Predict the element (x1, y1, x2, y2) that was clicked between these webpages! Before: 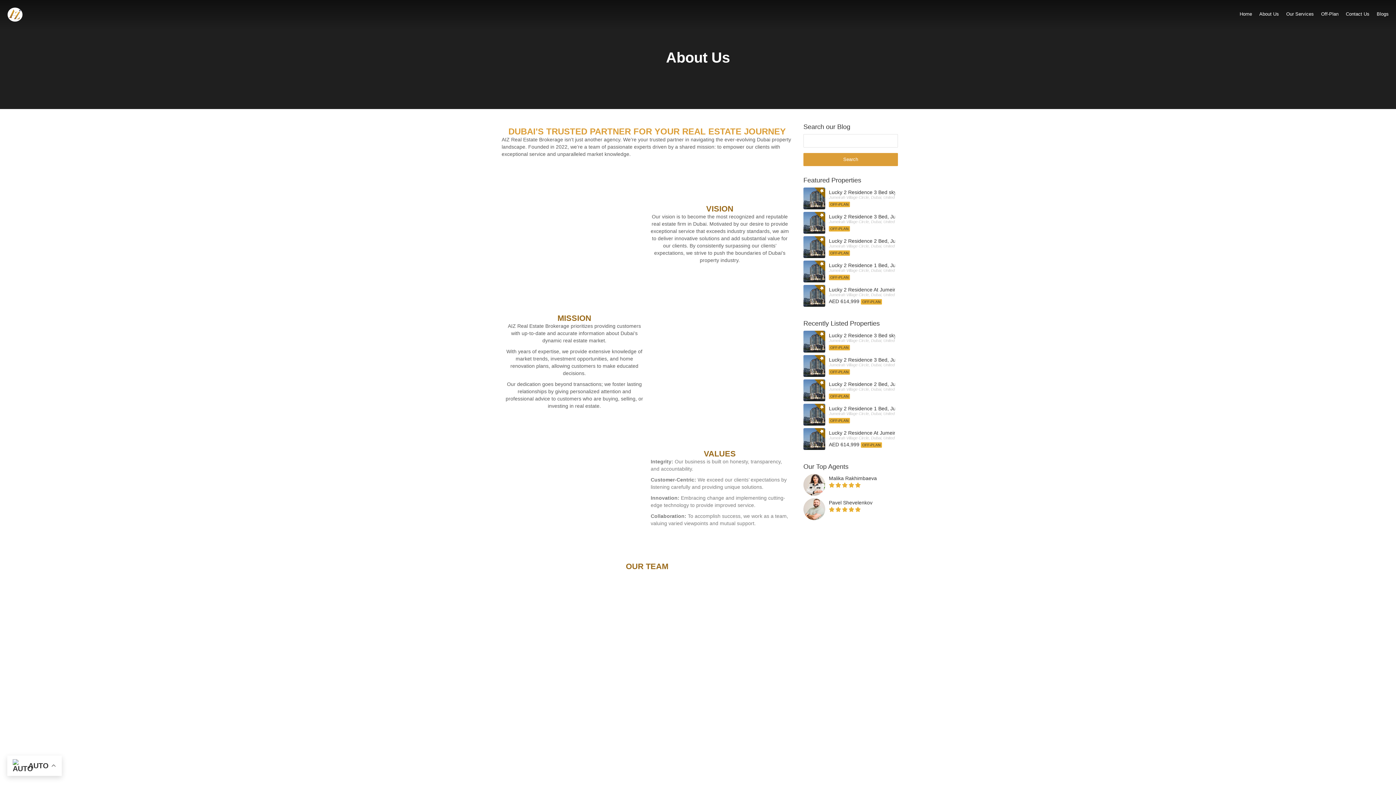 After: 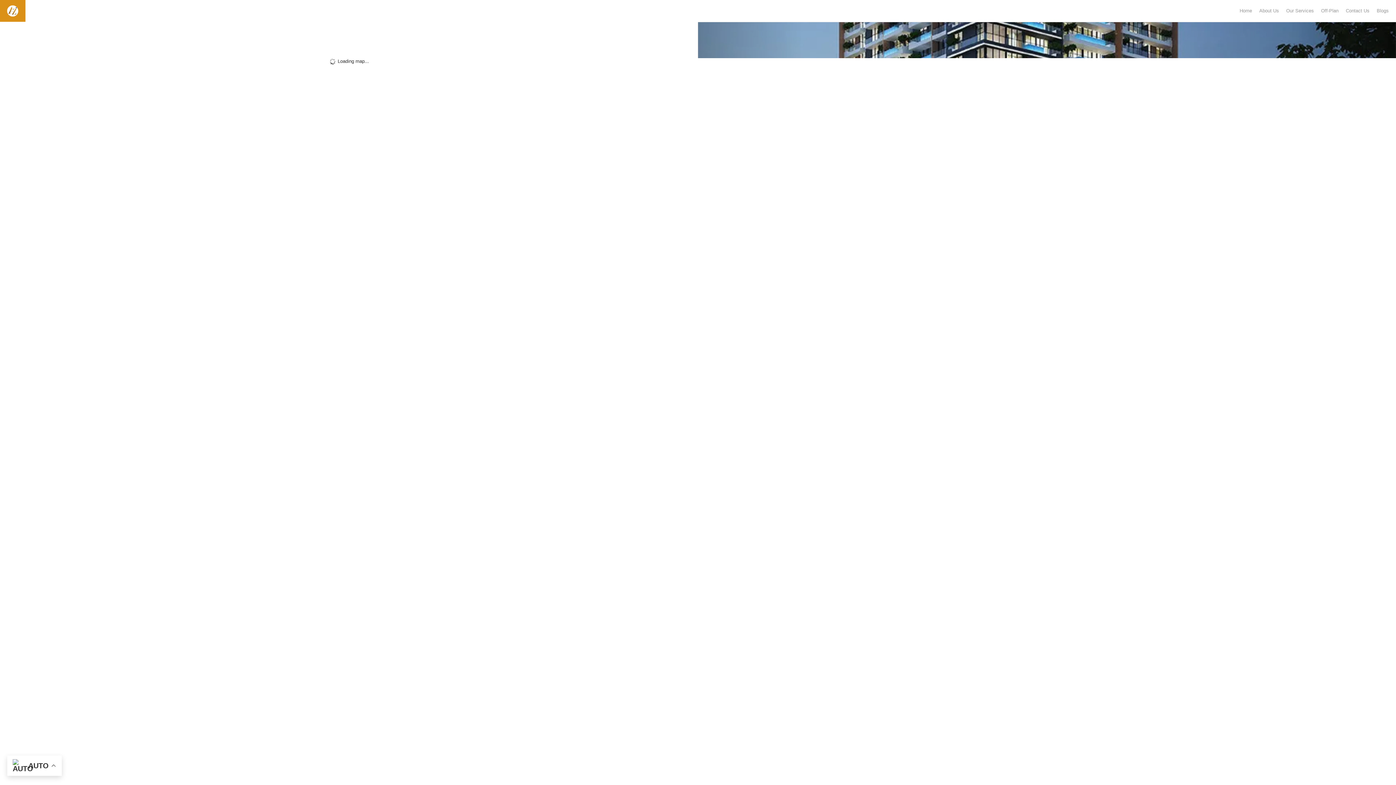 Action: bbox: (803, 428, 898, 450) label: Lucky 2 Residence At Jumeirah Village, Dubai
Jumeirah Village Circle, Dubai, United Arab Emirates
AED 614,999 OFF-PLAN